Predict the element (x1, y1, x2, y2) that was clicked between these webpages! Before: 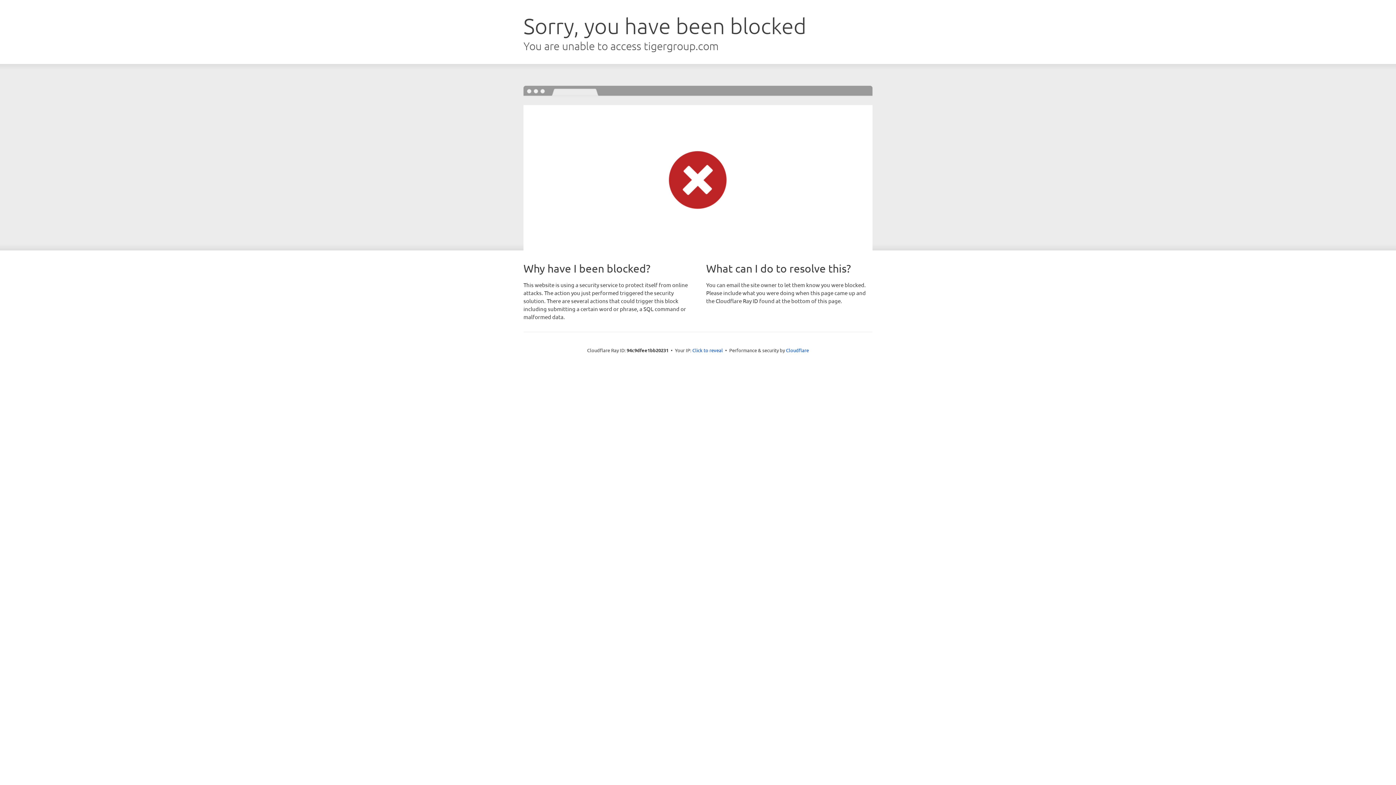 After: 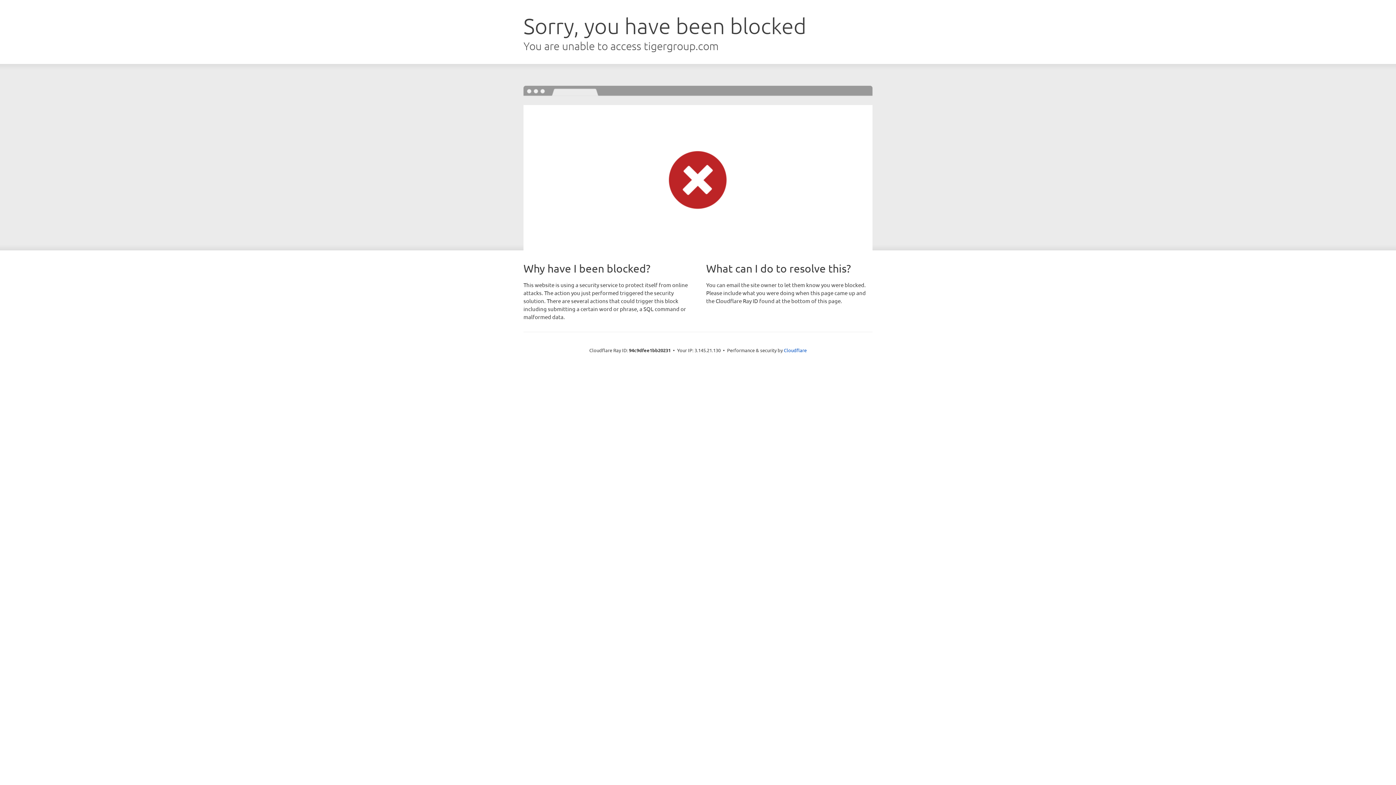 Action: bbox: (692, 346, 723, 353) label: Click to reveal